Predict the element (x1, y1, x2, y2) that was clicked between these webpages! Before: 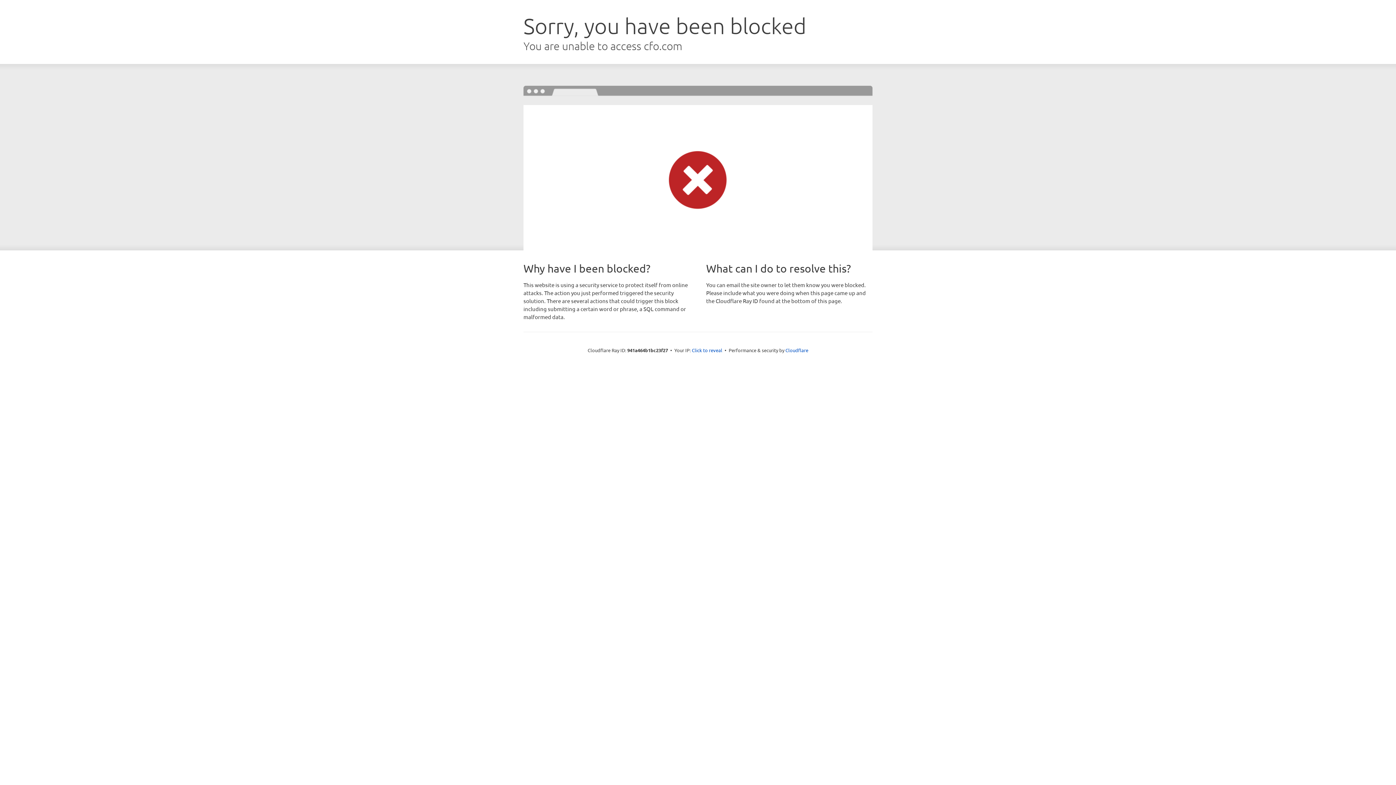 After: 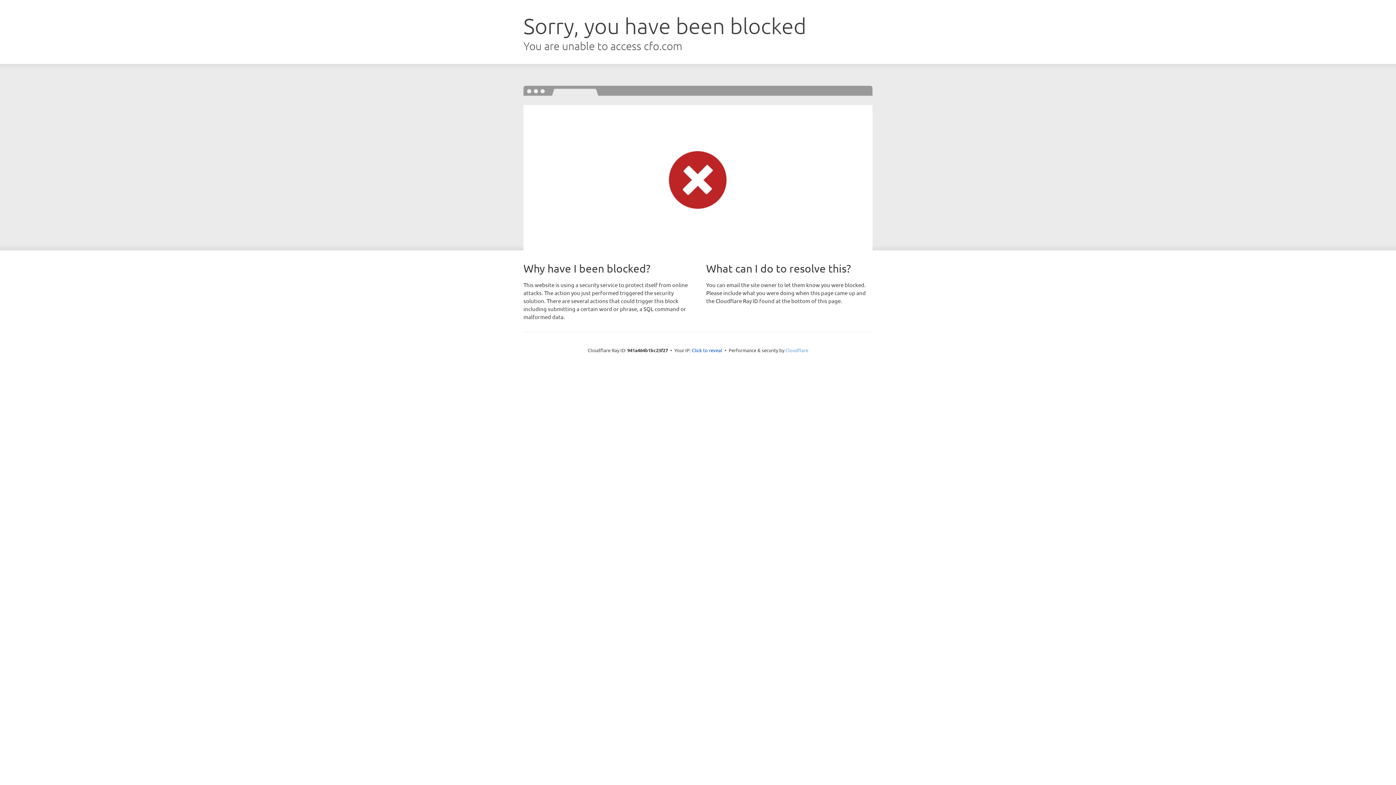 Action: bbox: (785, 347, 808, 353) label: Cloudflare